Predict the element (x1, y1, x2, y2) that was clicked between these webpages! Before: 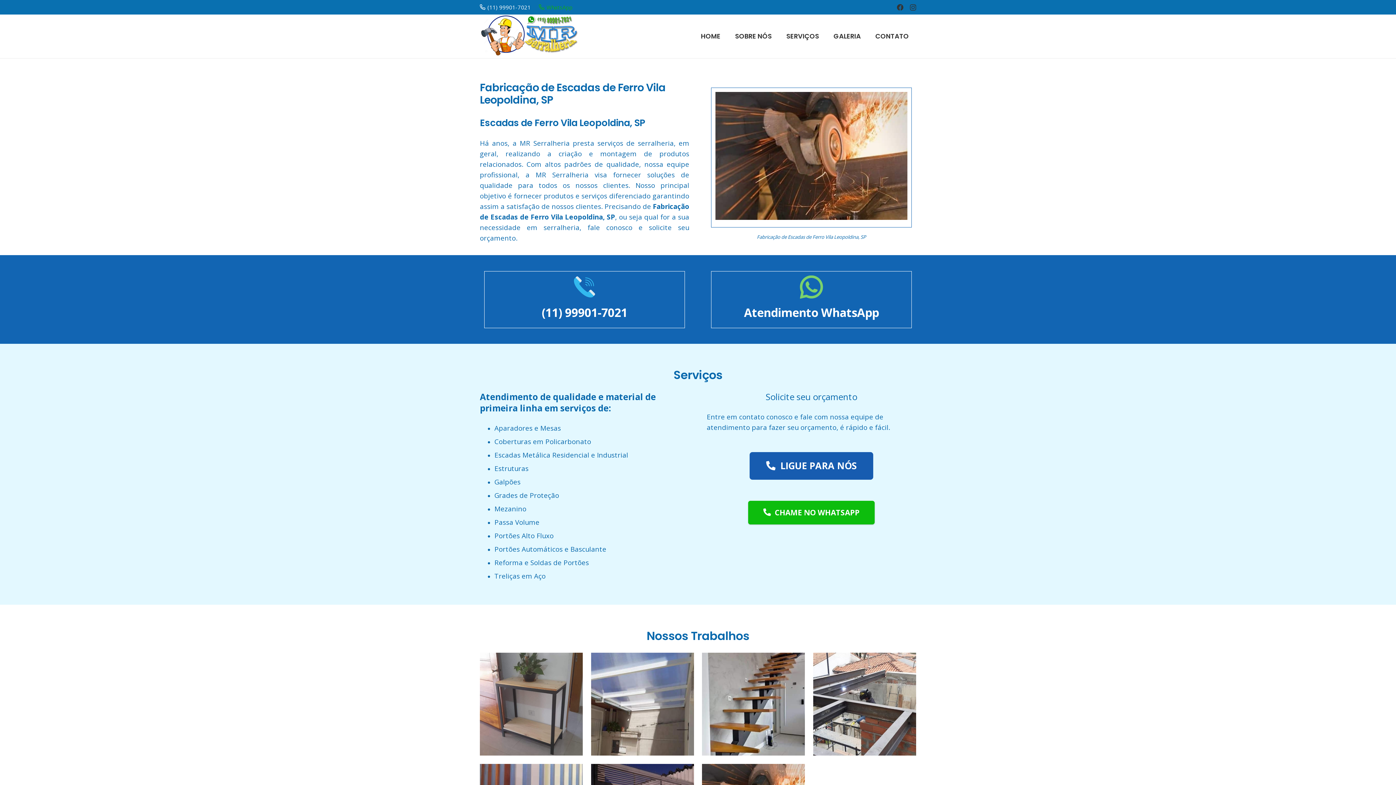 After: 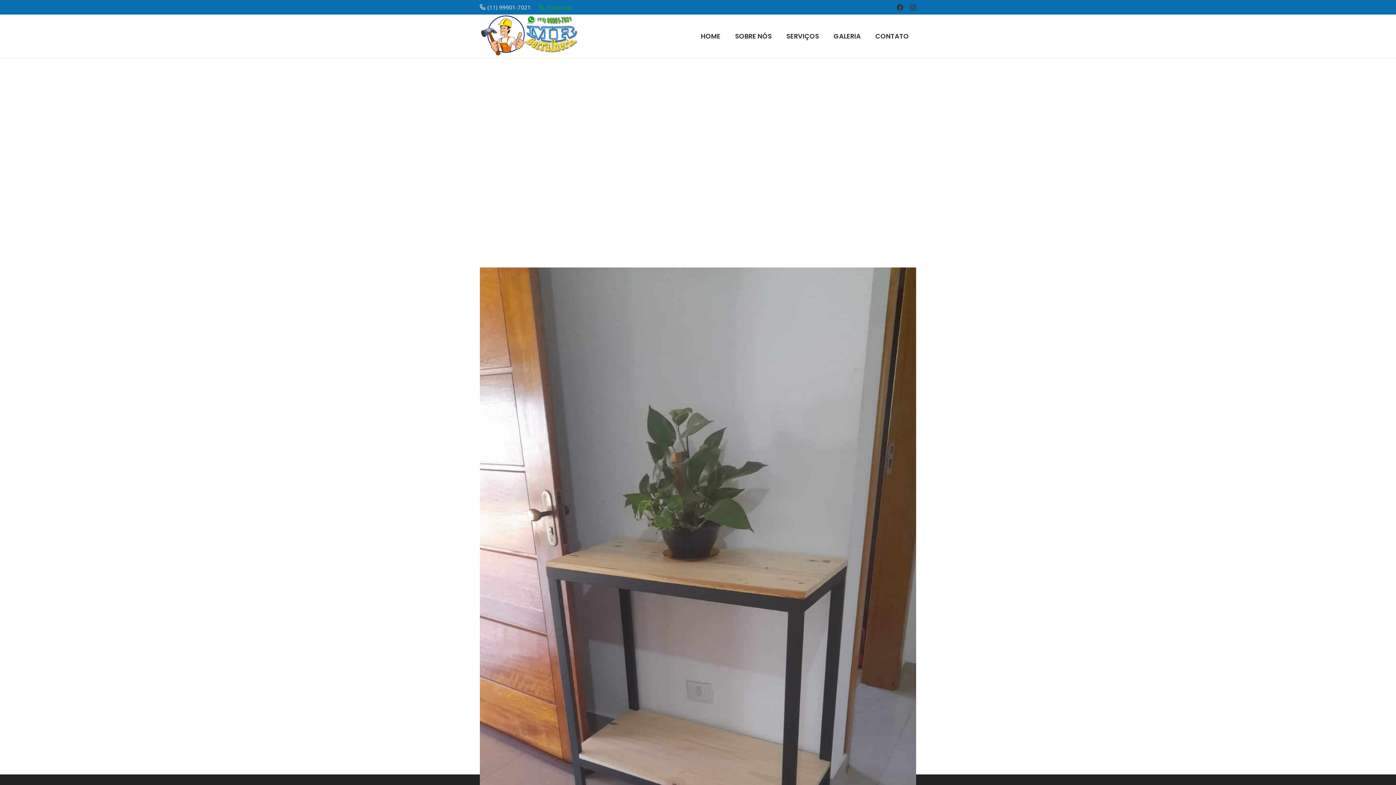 Action: bbox: (627, 715, 657, 723) label: Serralheria